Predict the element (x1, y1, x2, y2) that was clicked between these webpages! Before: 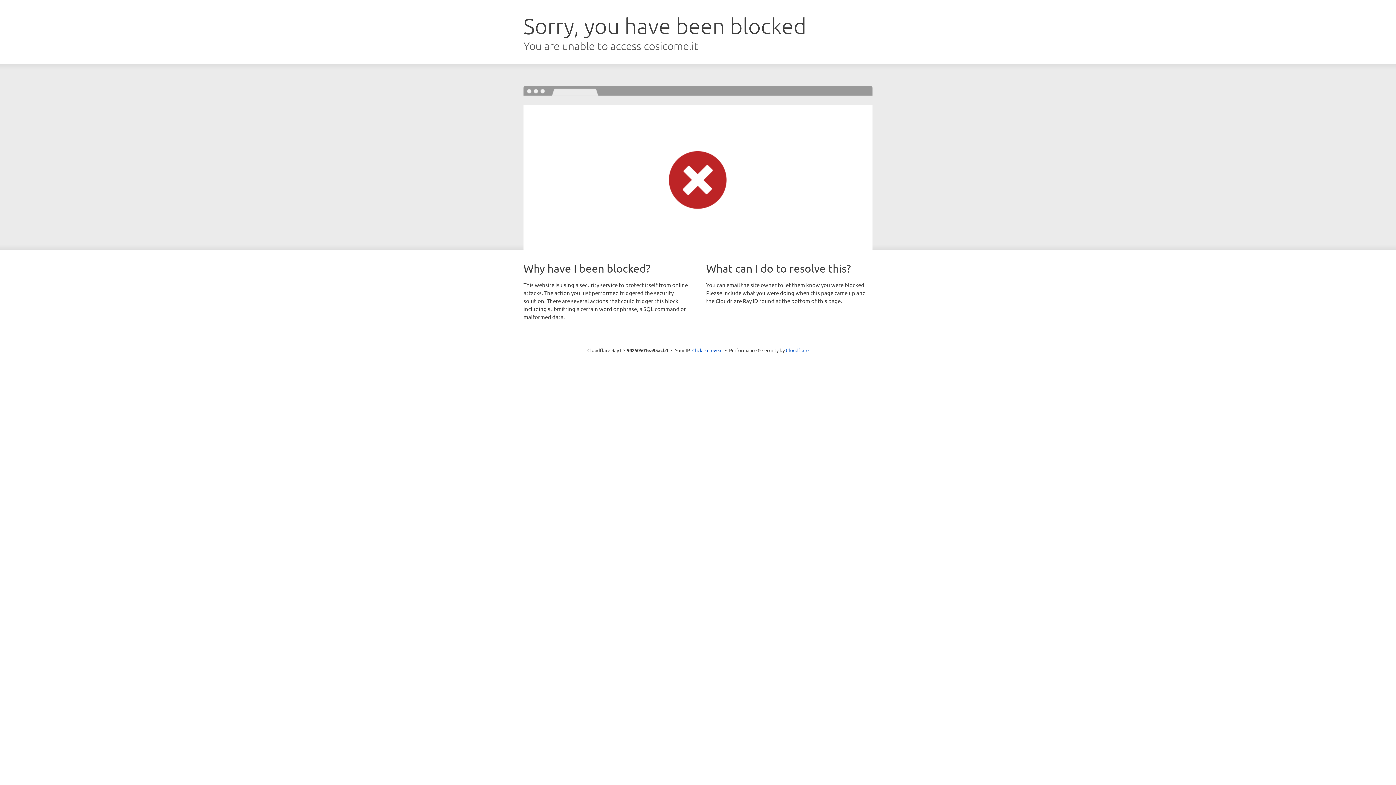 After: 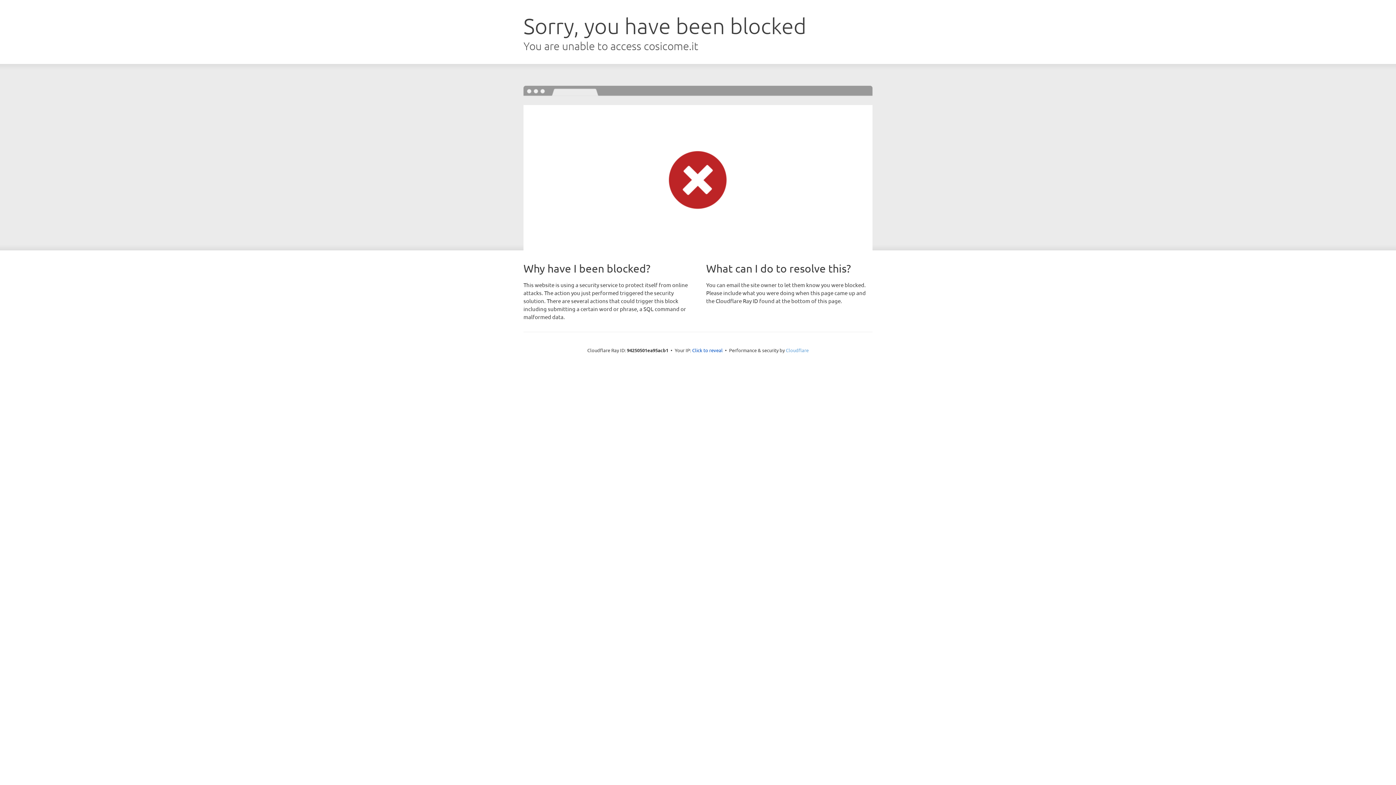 Action: label: Cloudflare bbox: (786, 347, 808, 353)